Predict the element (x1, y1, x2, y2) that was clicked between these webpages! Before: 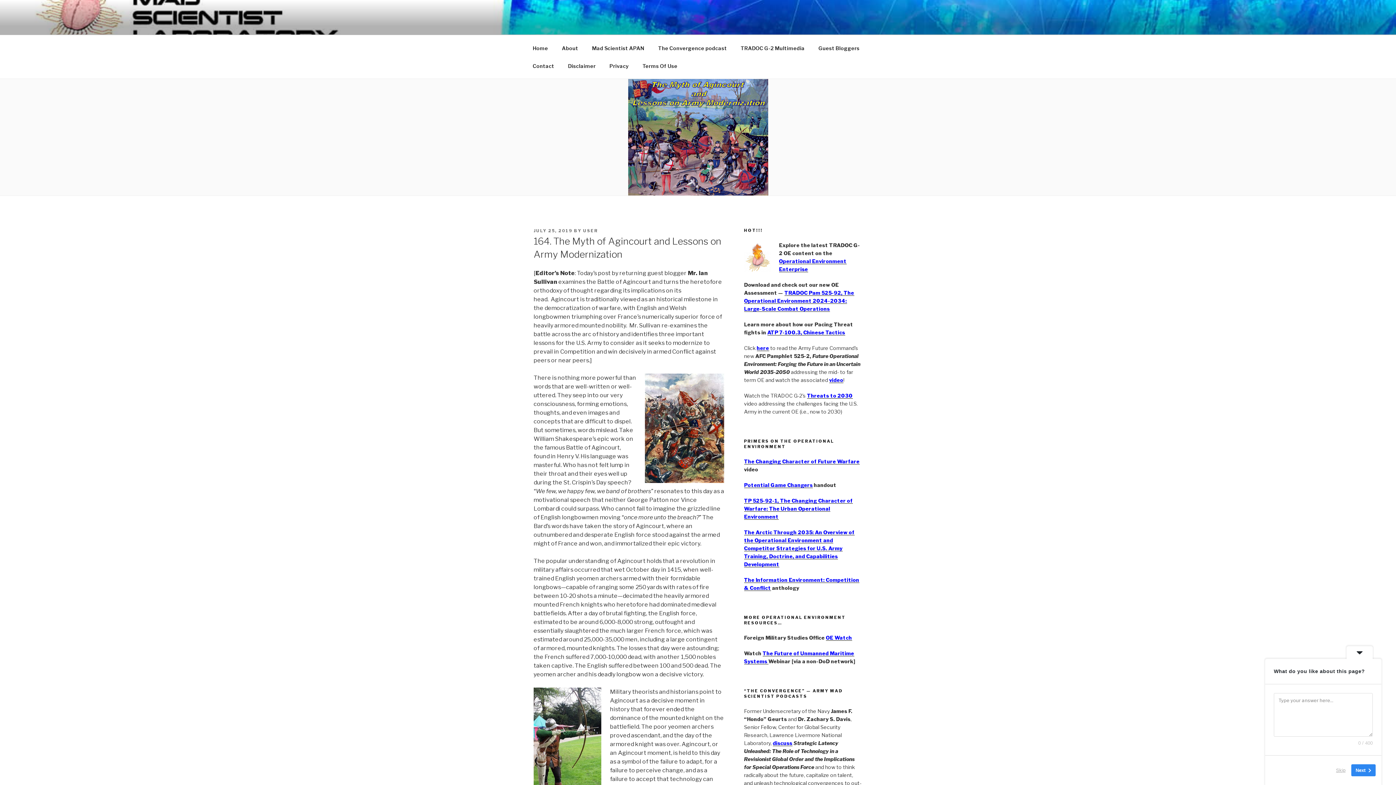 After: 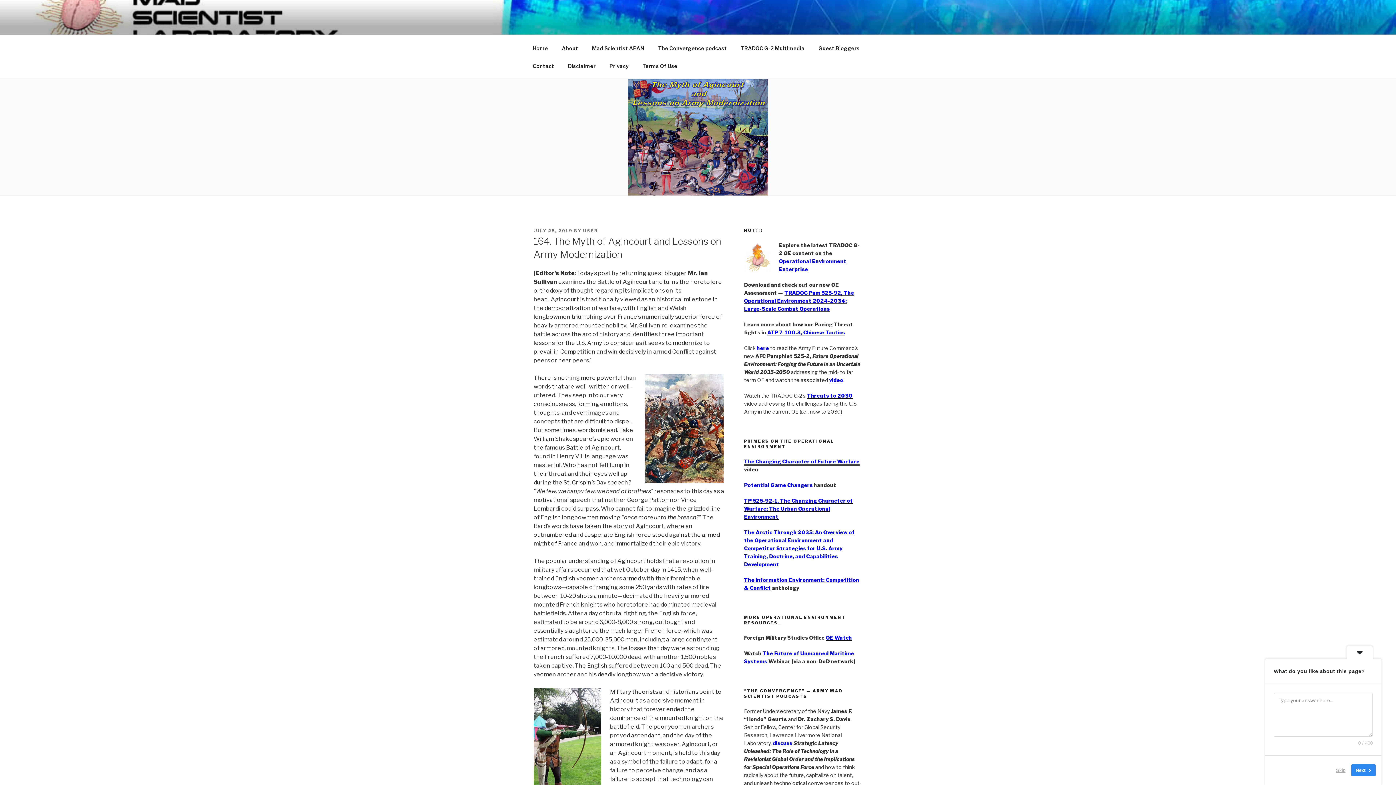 Action: bbox: (744, 458, 859, 464) label: The Changing Character of Future Warfare